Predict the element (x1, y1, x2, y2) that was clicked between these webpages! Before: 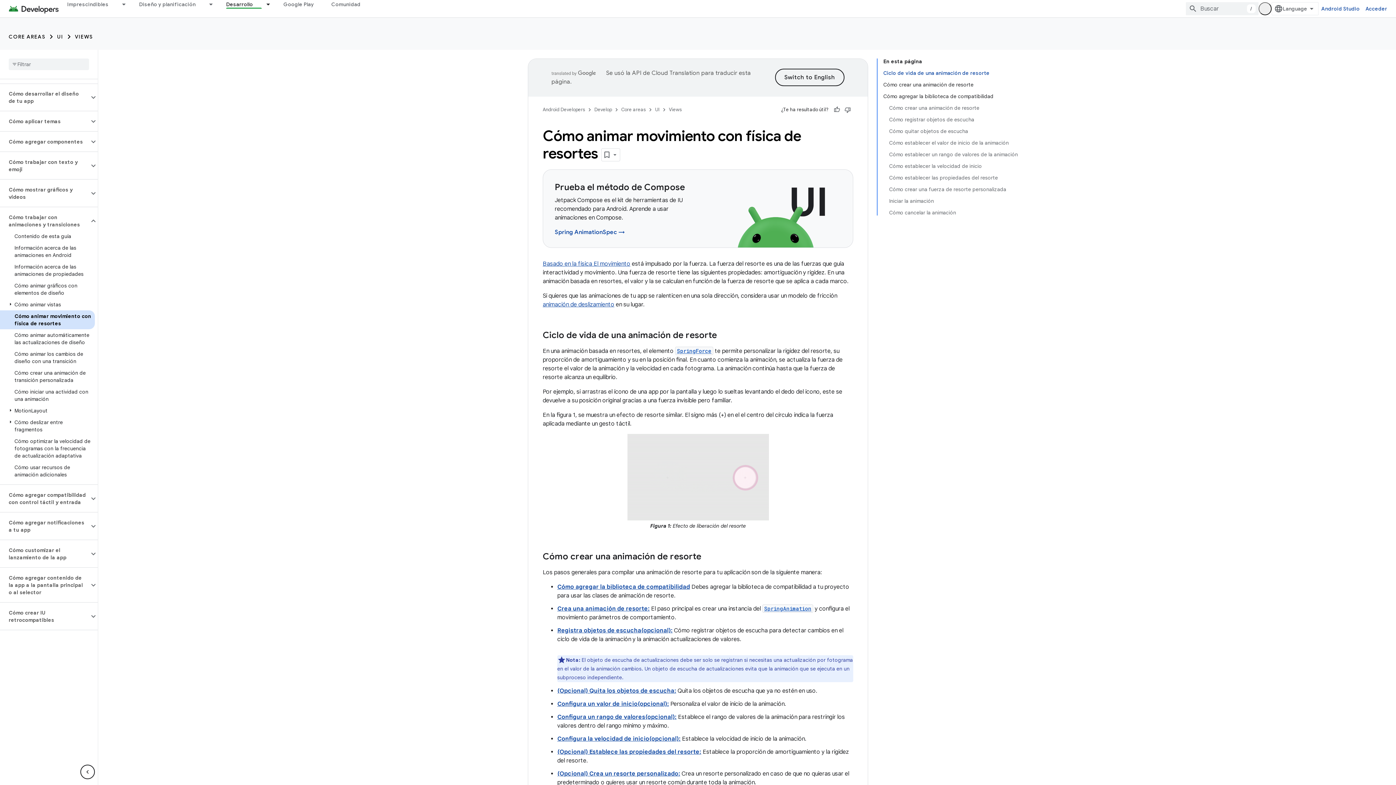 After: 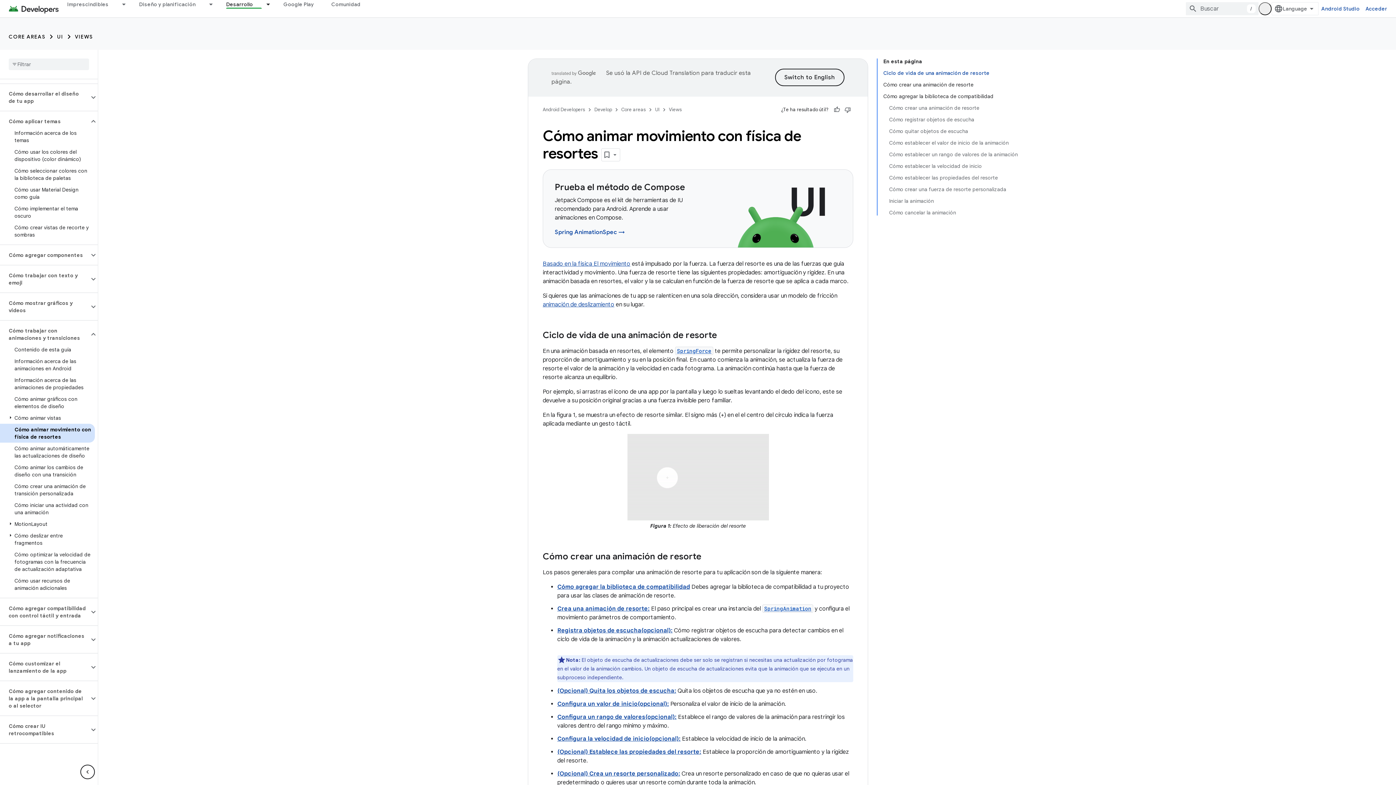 Action: bbox: (0, 115, 89, 127) label: Cómo aplicar temas